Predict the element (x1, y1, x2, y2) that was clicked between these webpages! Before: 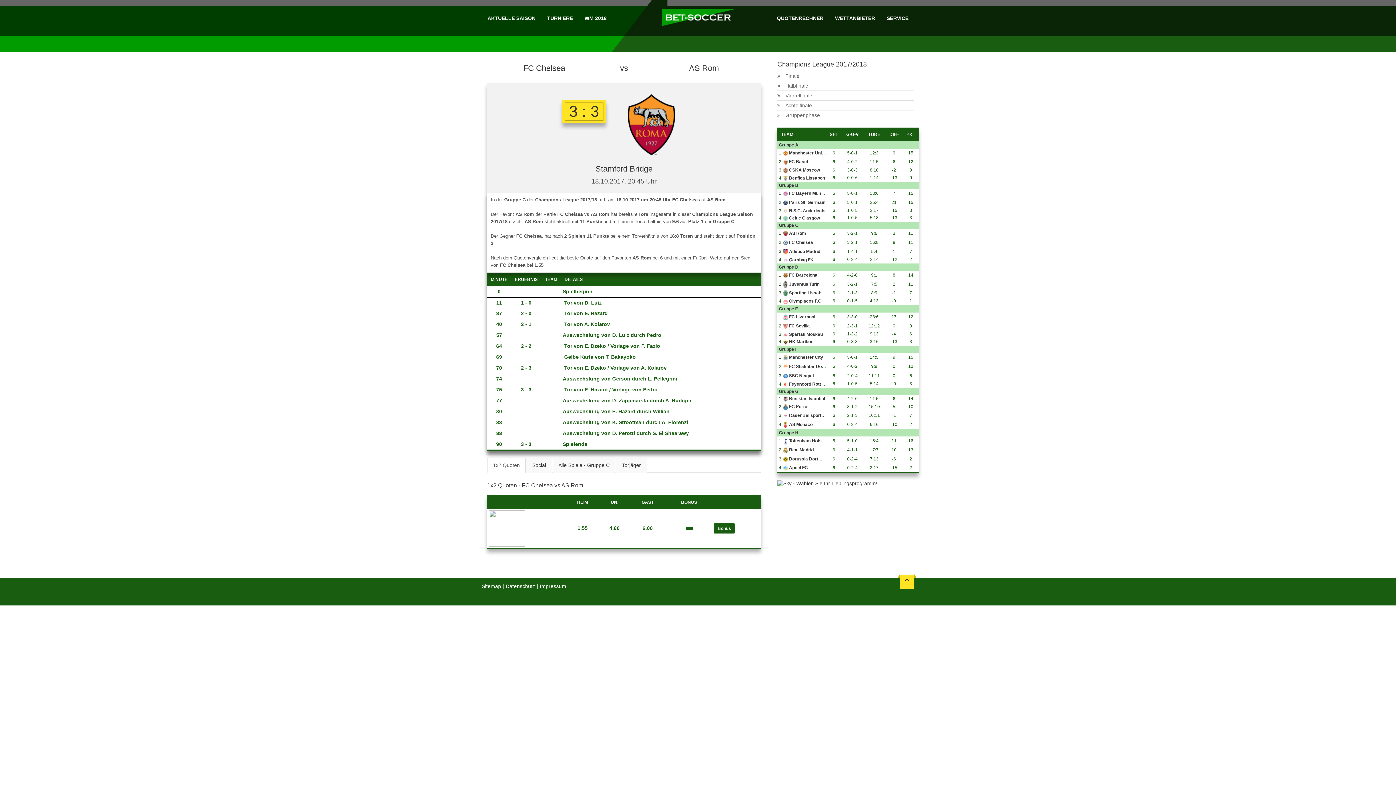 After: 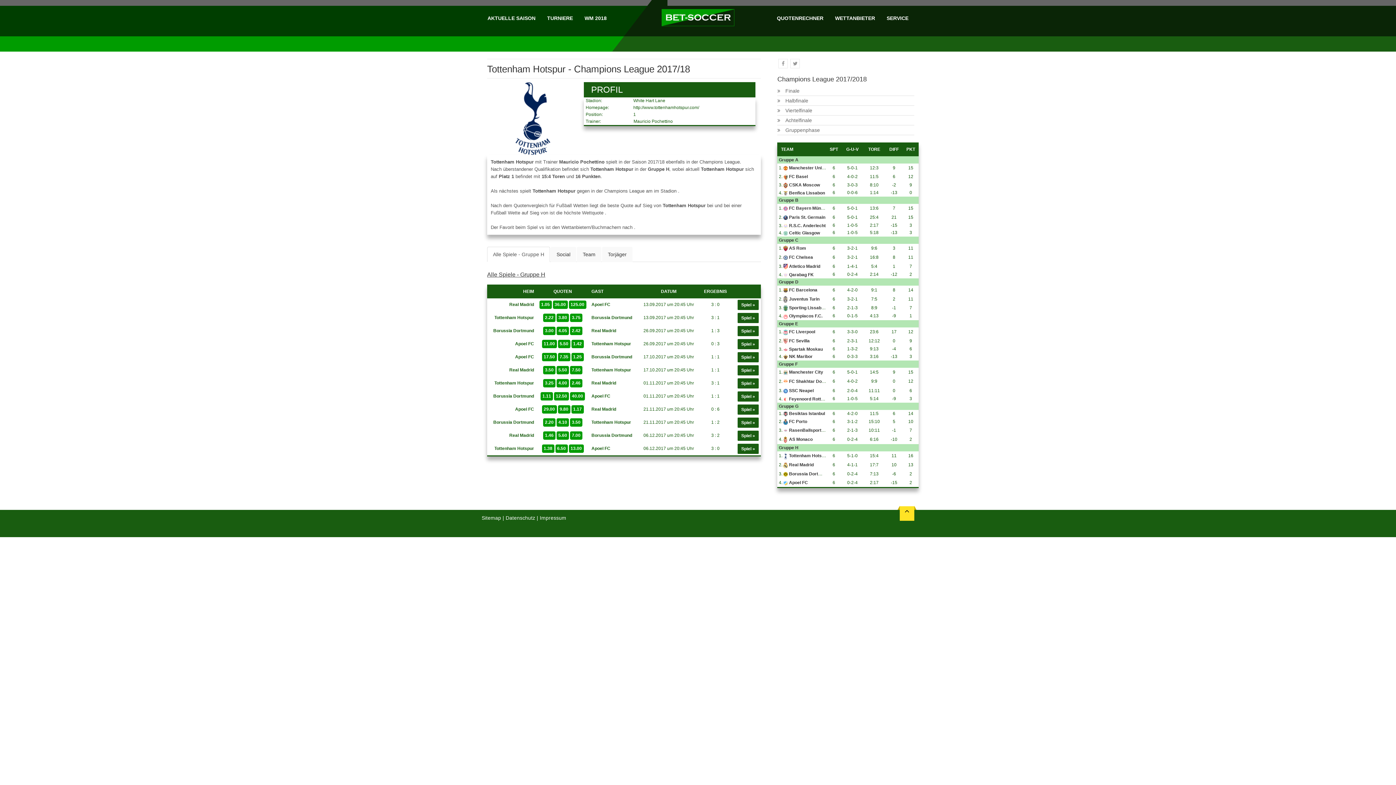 Action: label: Tottenham Hotspur bbox: (789, 438, 828, 443)